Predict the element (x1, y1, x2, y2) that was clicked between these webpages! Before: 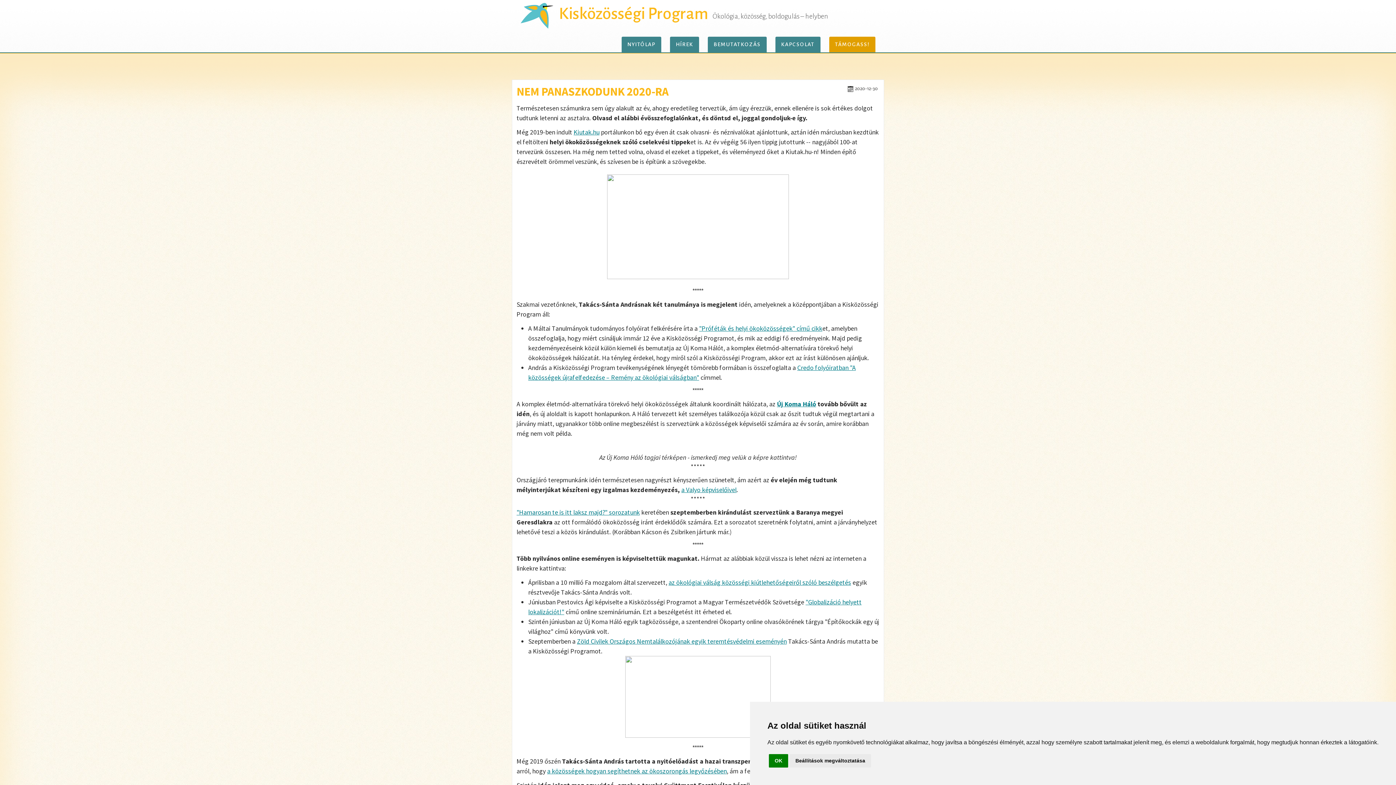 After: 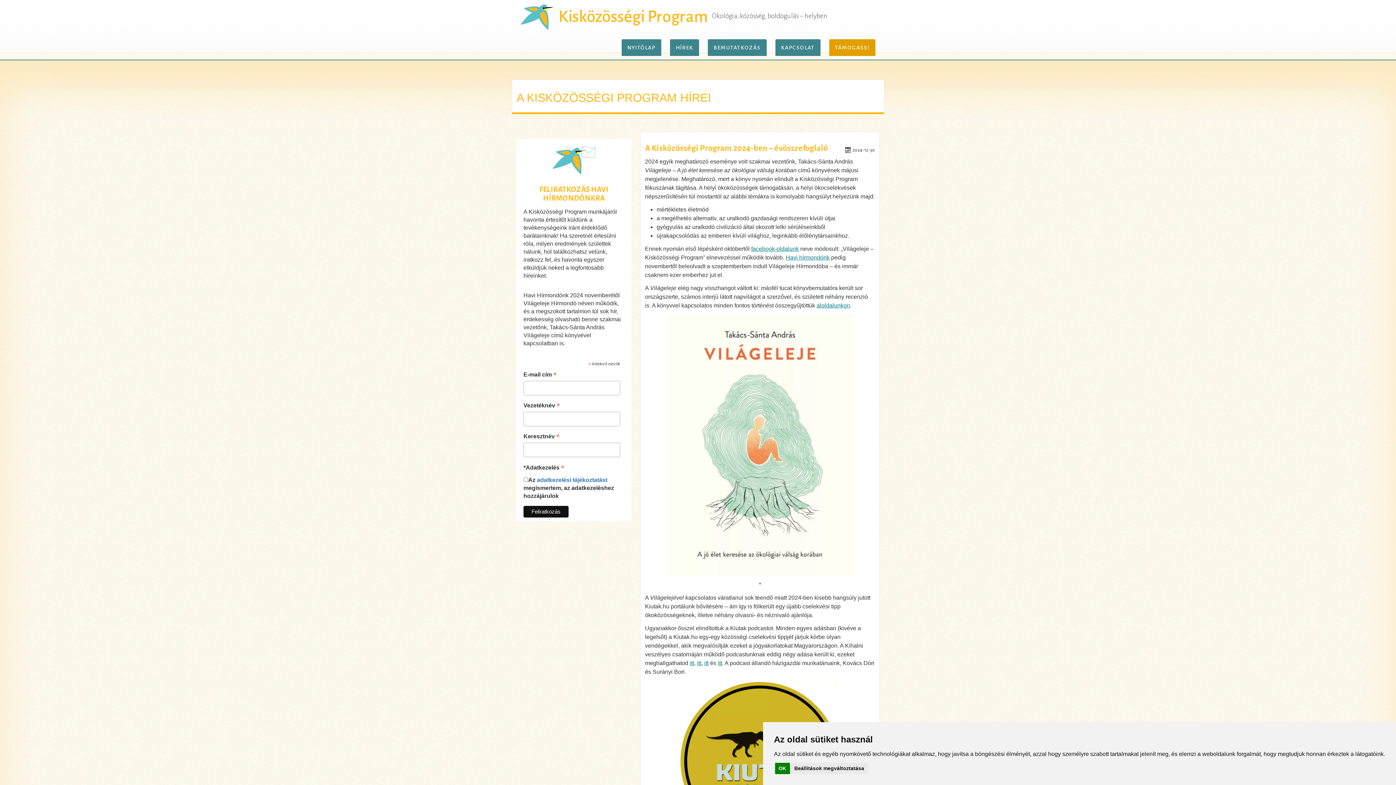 Action: bbox: (670, 36, 699, 52) label: HÍREK